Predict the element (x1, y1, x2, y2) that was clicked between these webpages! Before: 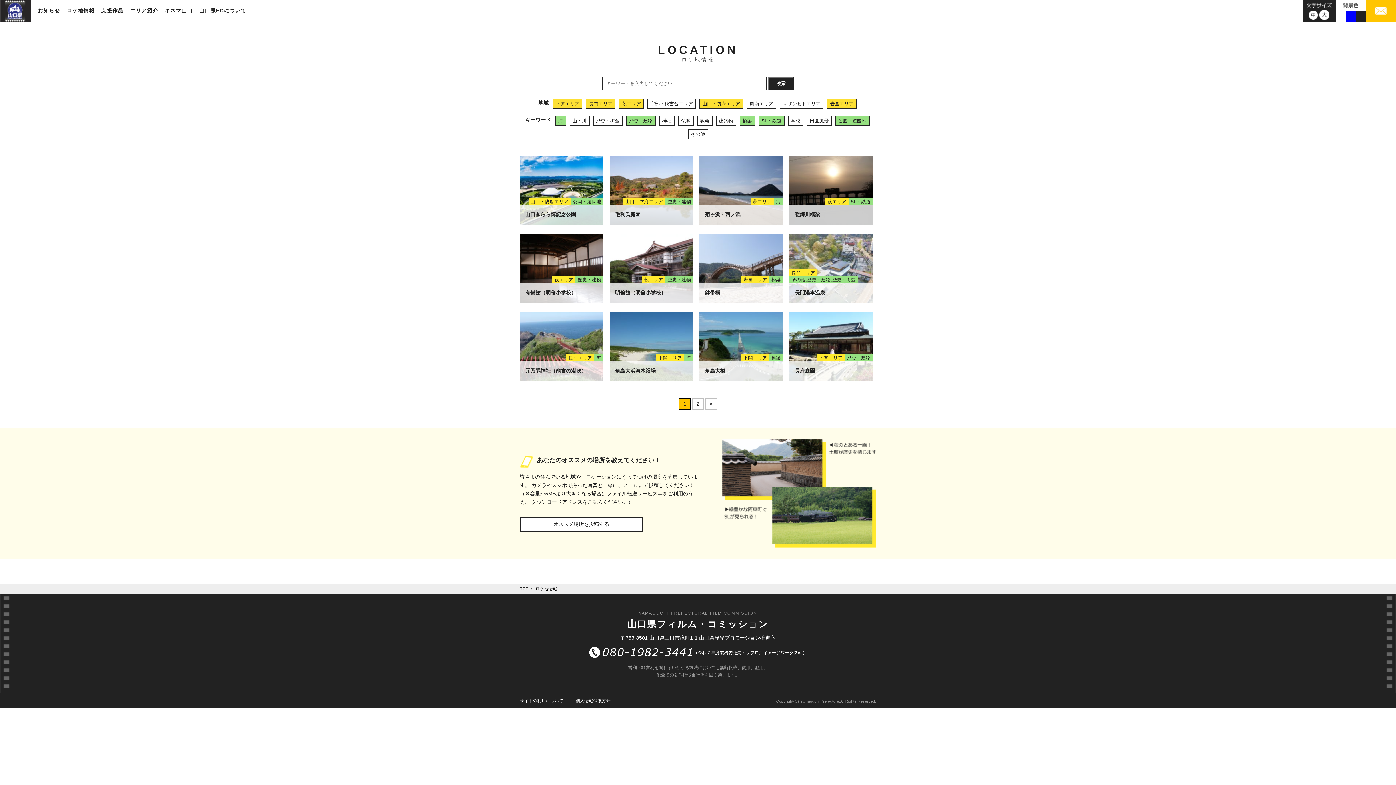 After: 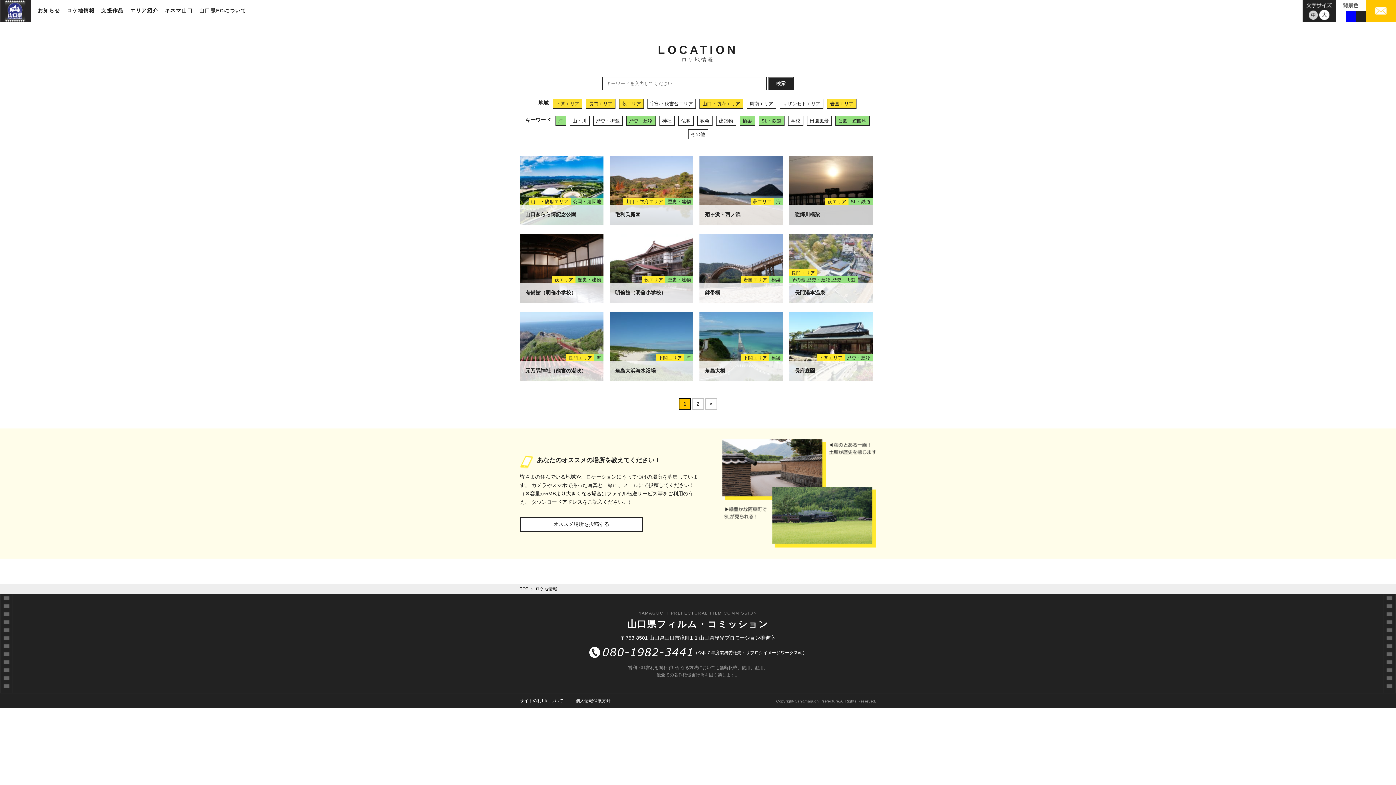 Action: bbox: (1309, 10, 1318, 16)